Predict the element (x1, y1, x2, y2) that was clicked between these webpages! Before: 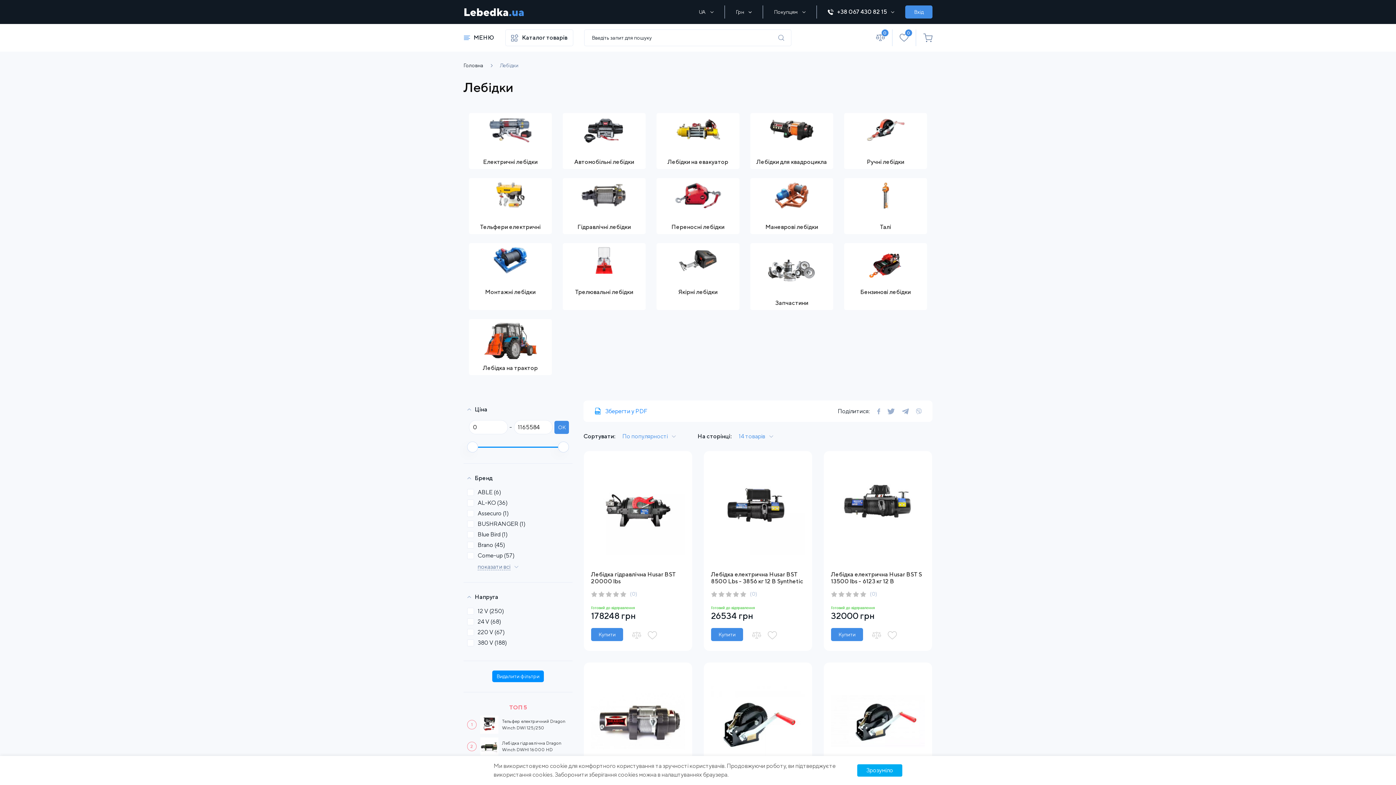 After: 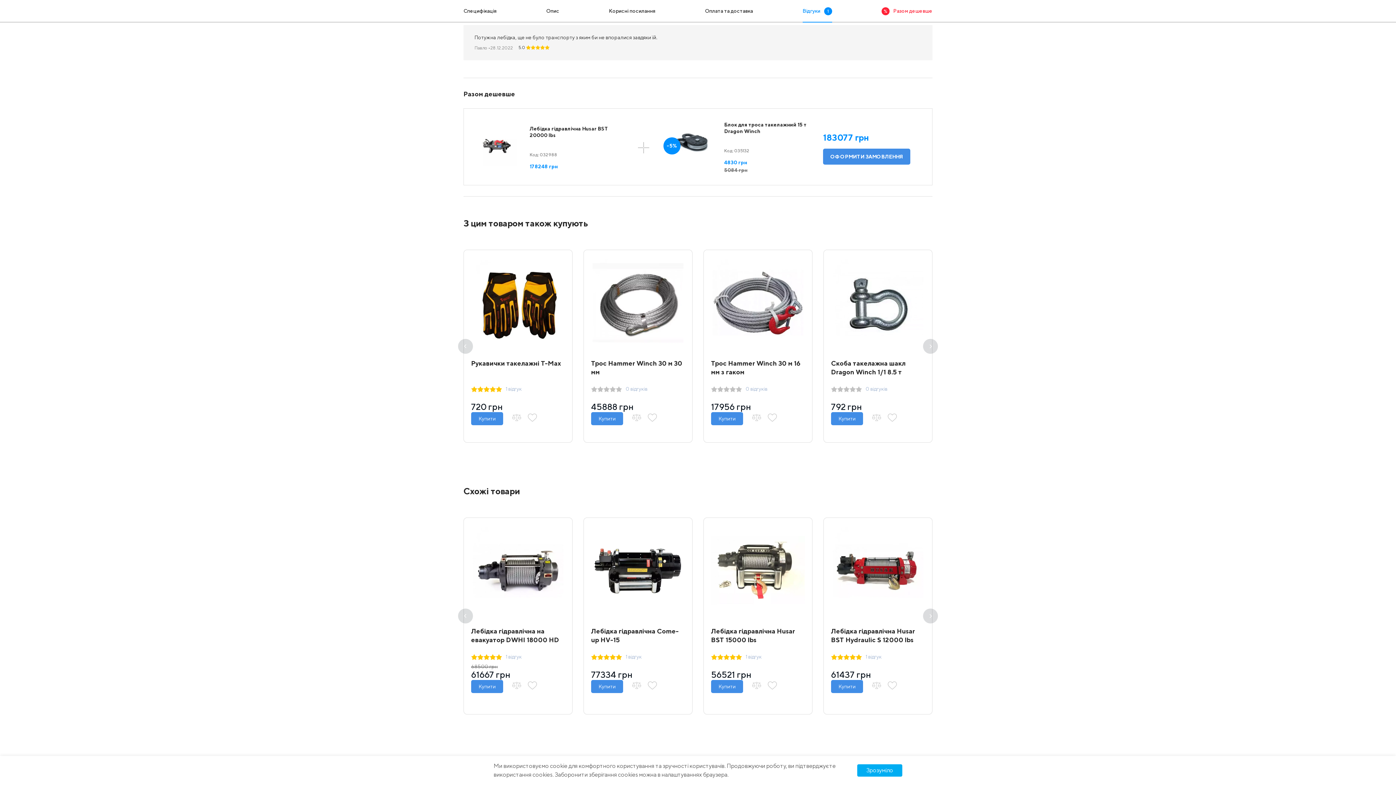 Action: bbox: (630, 590, 637, 598) label: (0)